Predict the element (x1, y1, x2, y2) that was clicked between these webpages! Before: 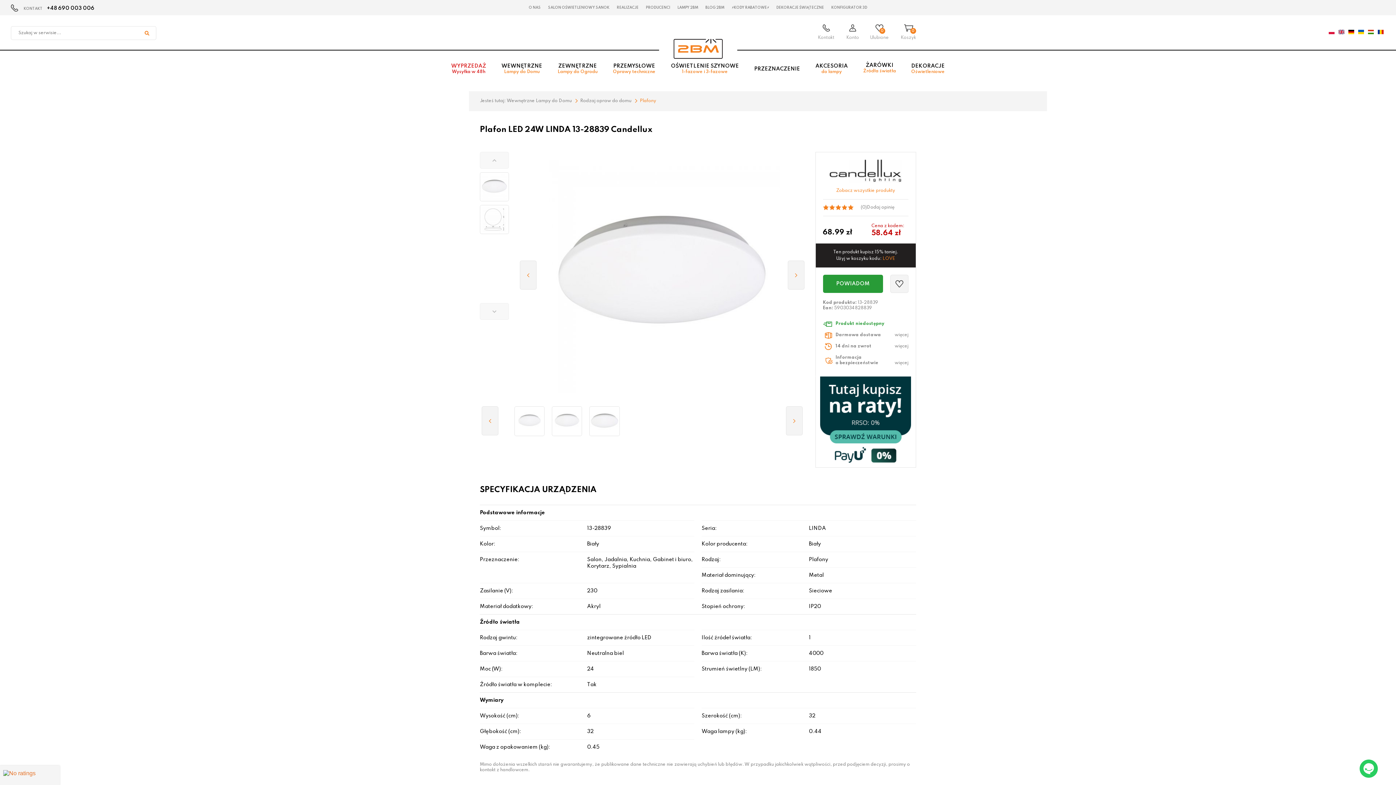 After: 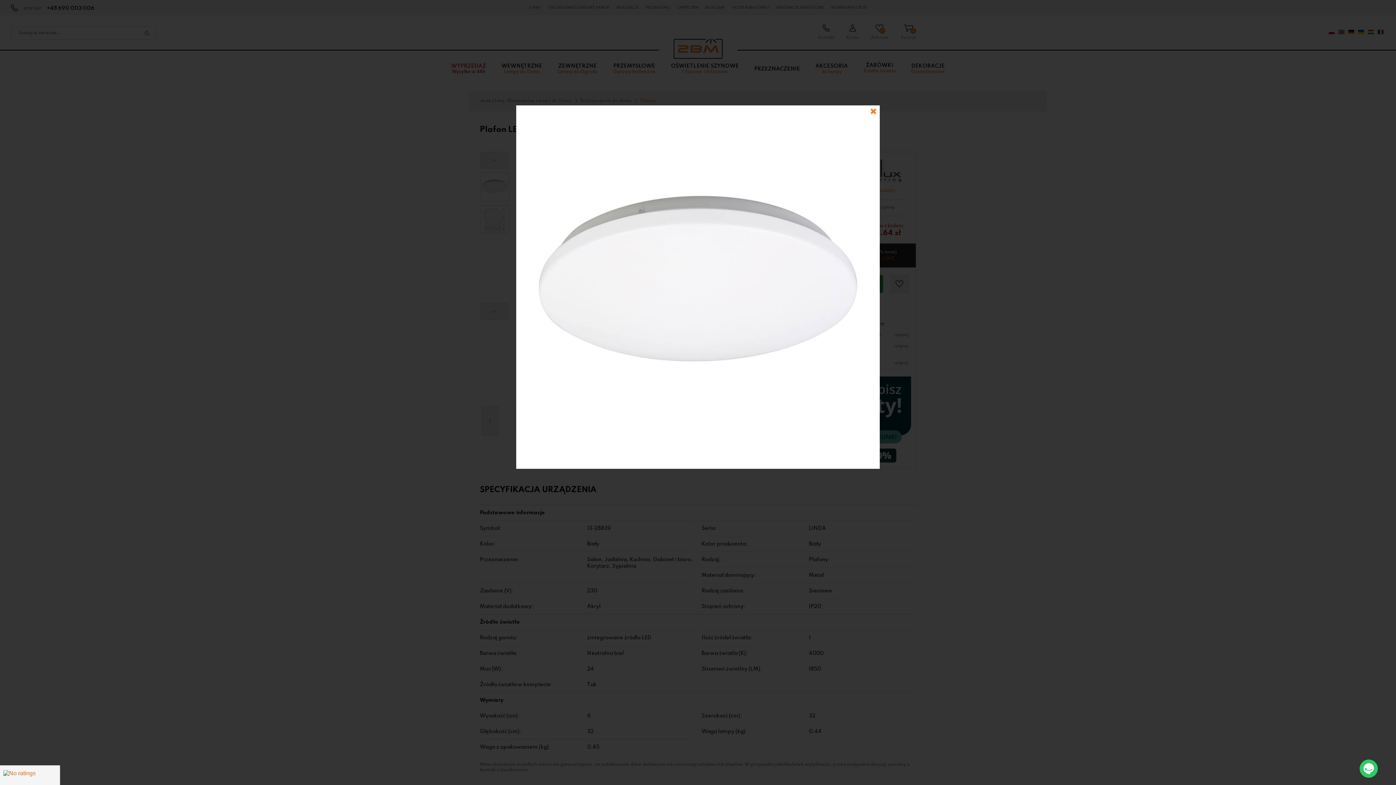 Action: bbox: (544, 152, 780, 398)